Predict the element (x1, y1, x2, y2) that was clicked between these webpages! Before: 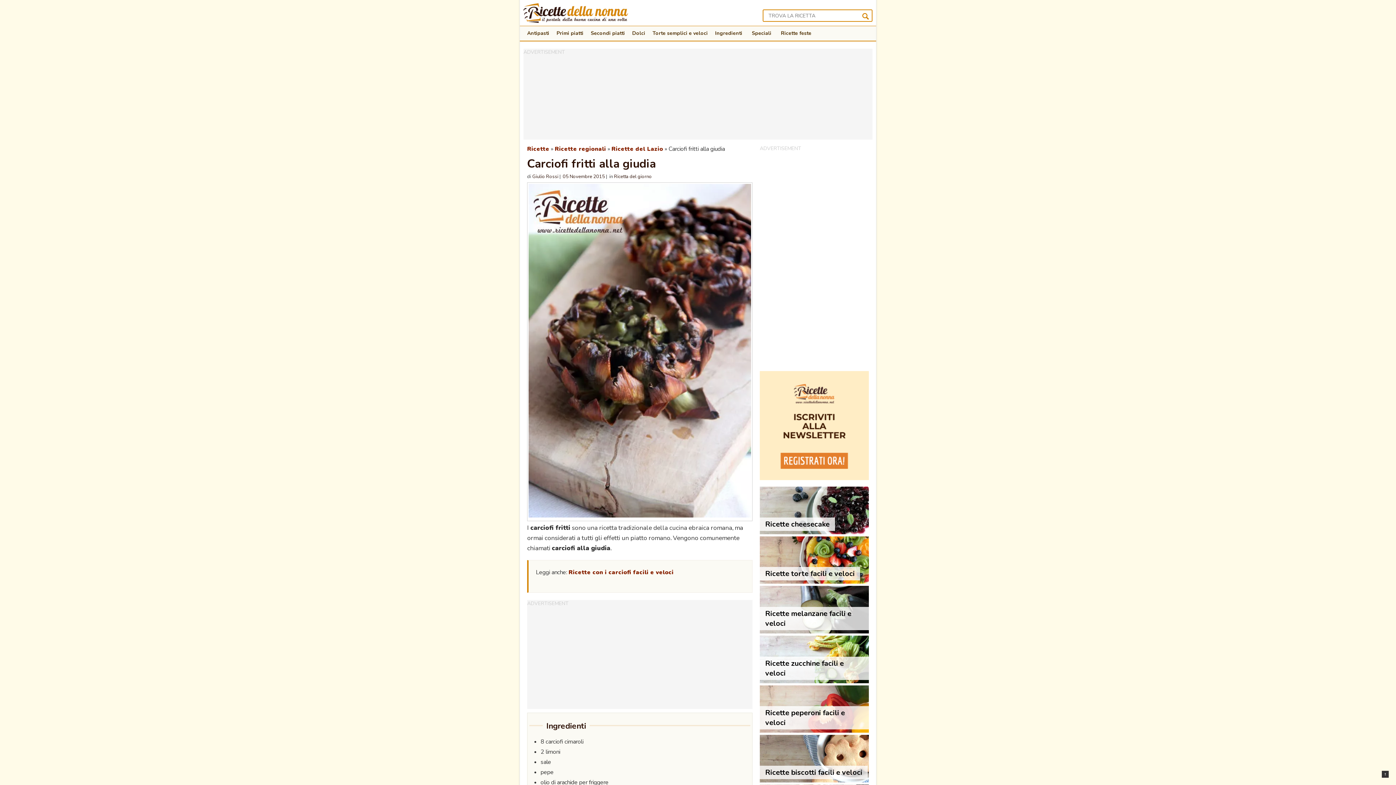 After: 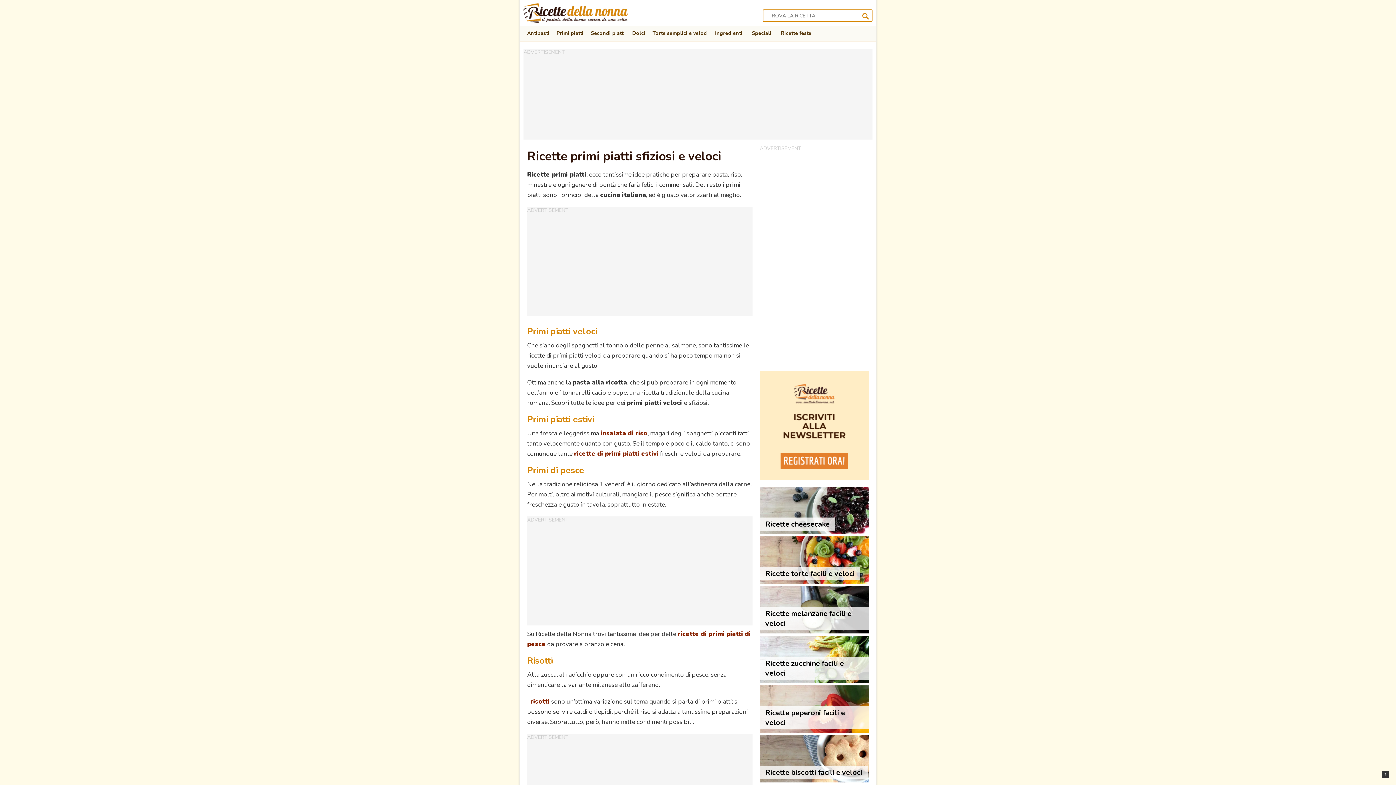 Action: bbox: (553, 26, 587, 40) label: Primi piatti